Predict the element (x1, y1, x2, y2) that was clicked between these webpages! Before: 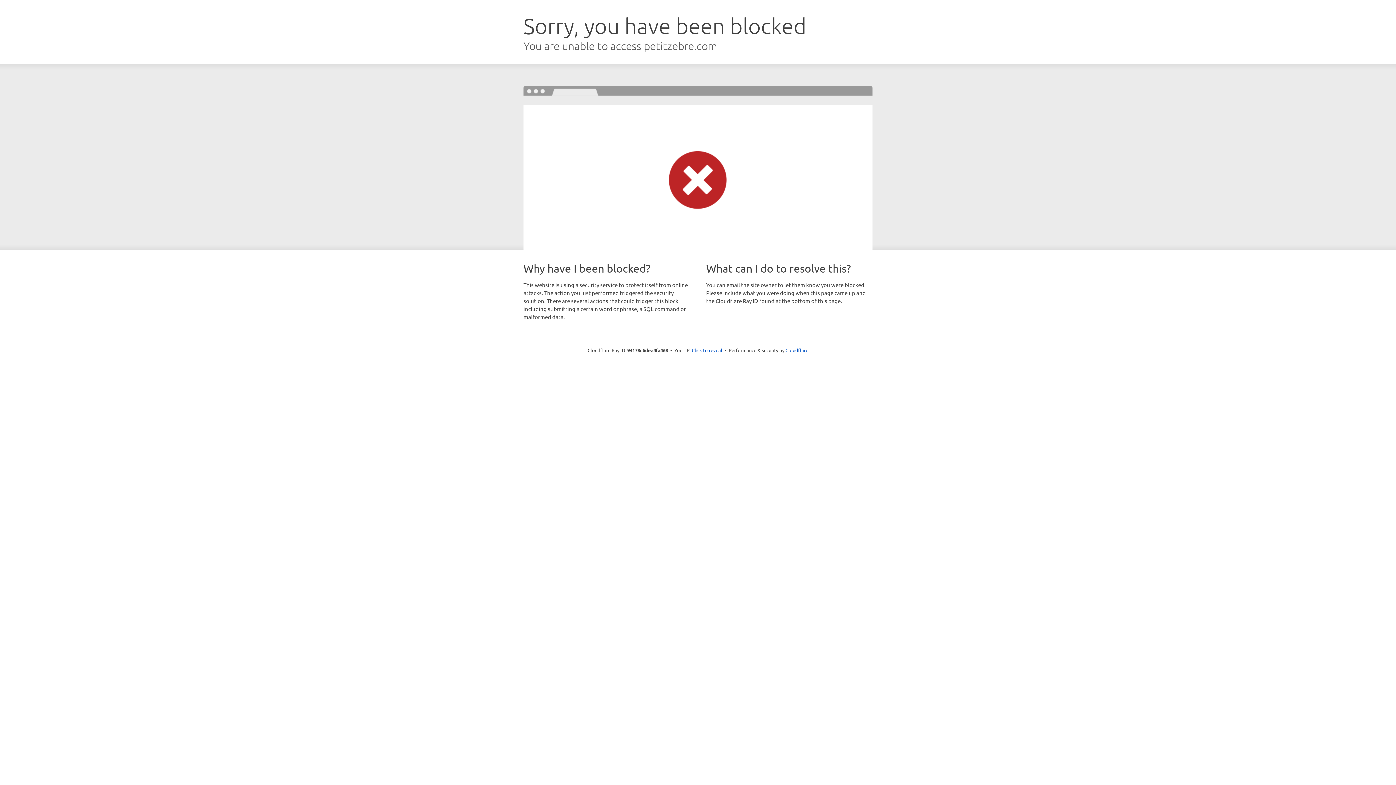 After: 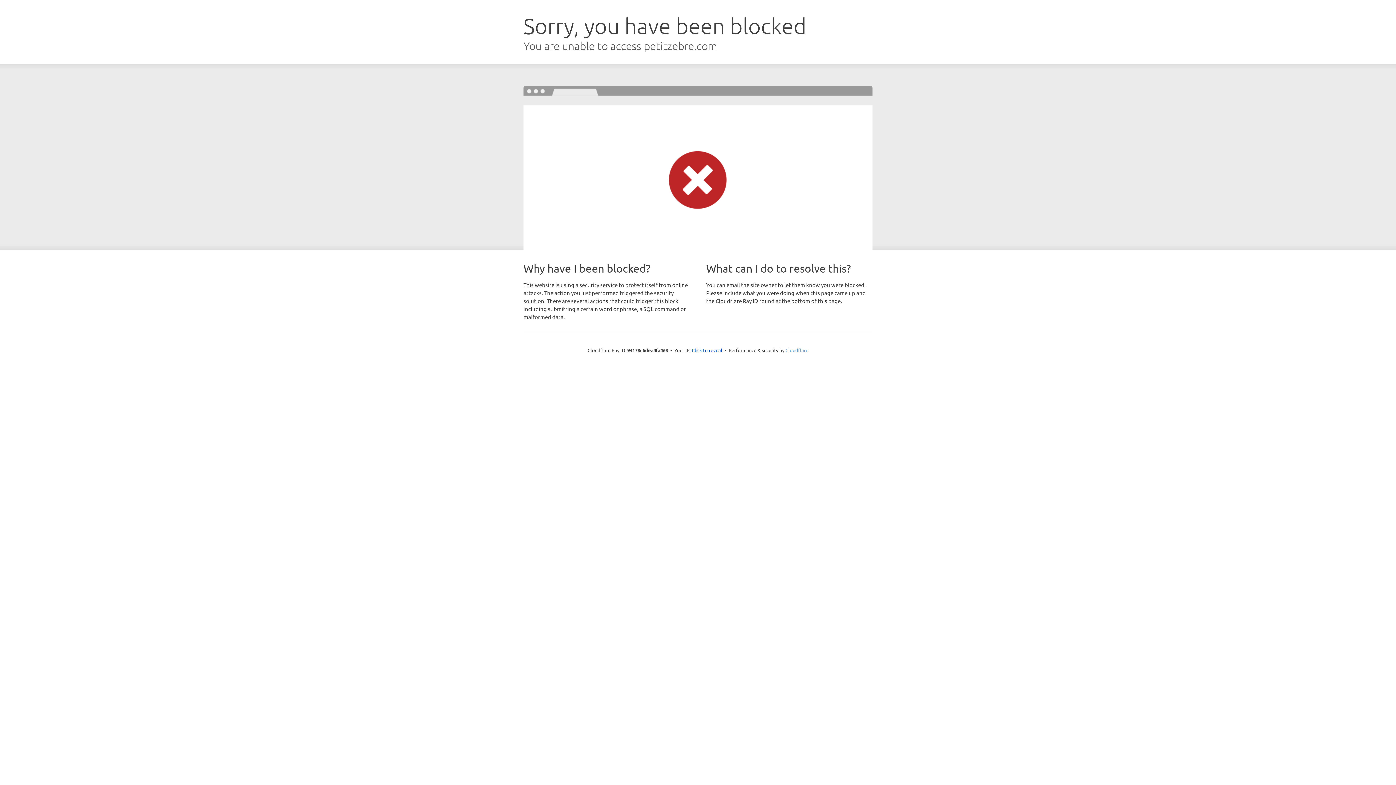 Action: bbox: (785, 347, 808, 353) label: Cloudflare